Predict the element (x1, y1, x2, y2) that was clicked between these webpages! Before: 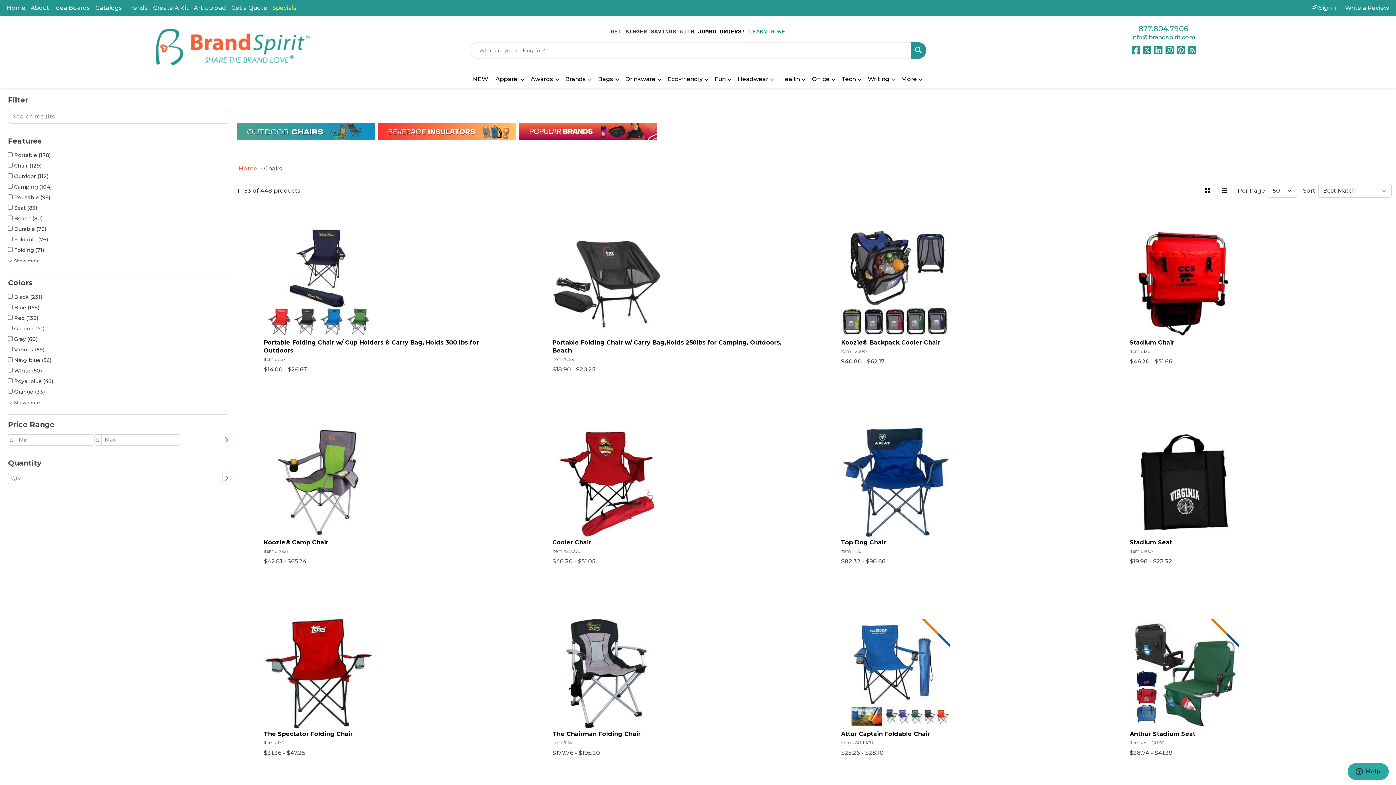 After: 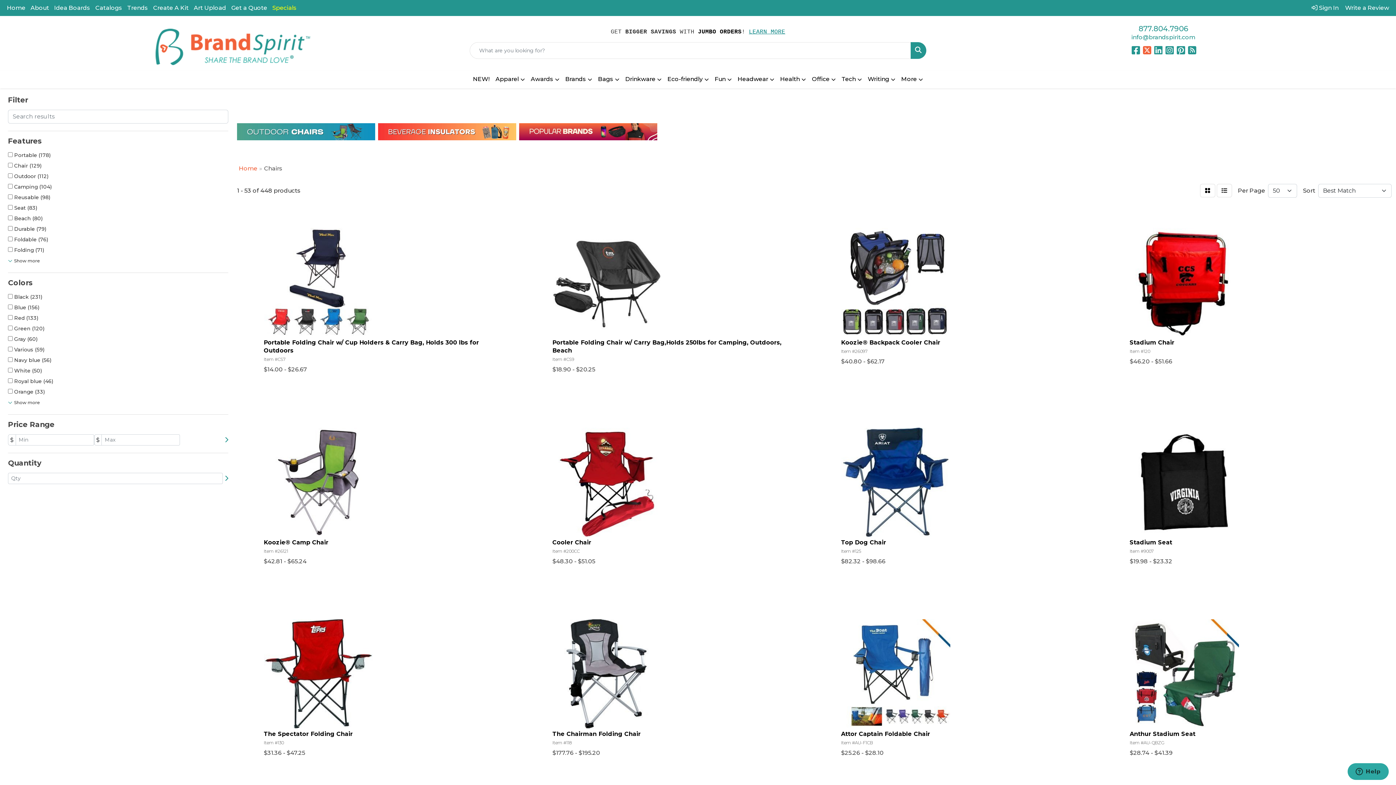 Action: bbox: (1143, 48, 1151, 55) label: X